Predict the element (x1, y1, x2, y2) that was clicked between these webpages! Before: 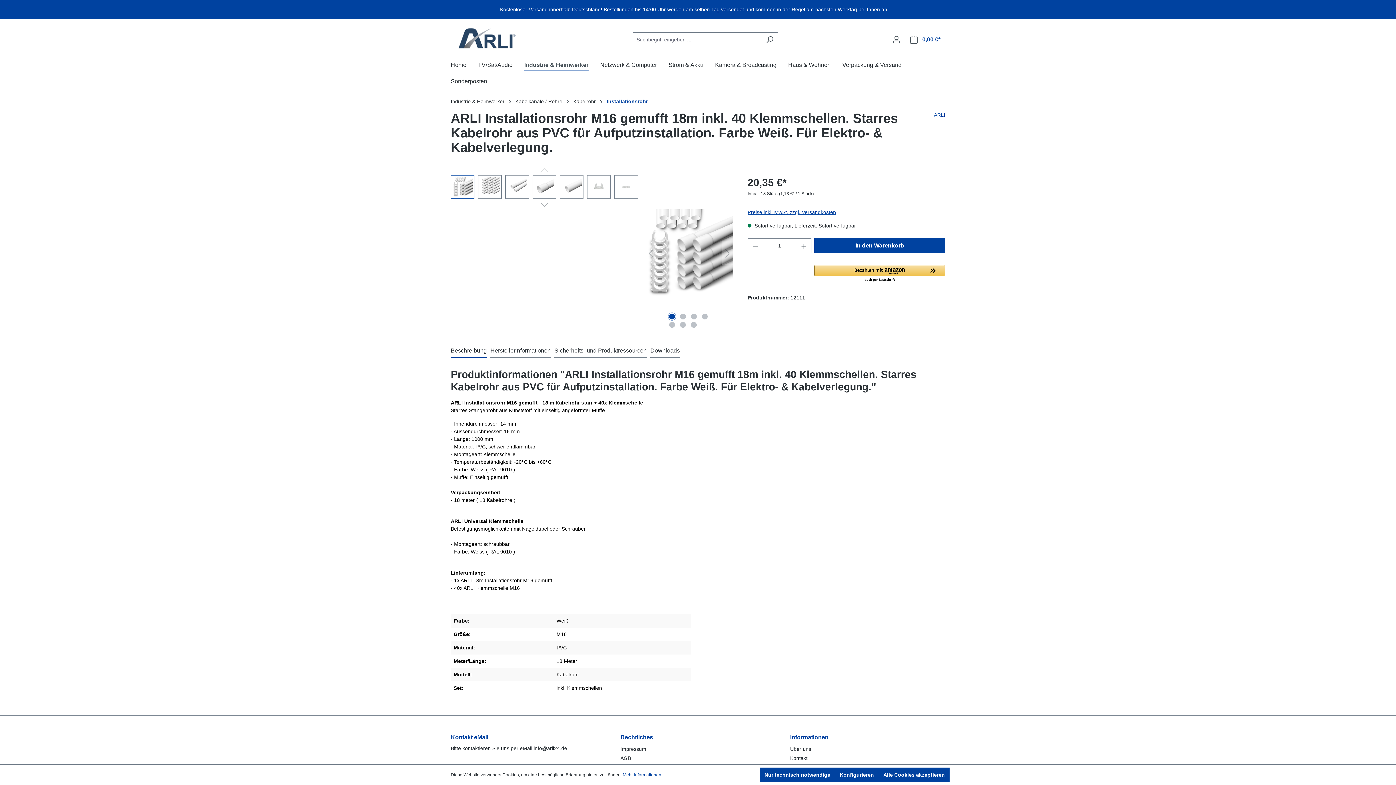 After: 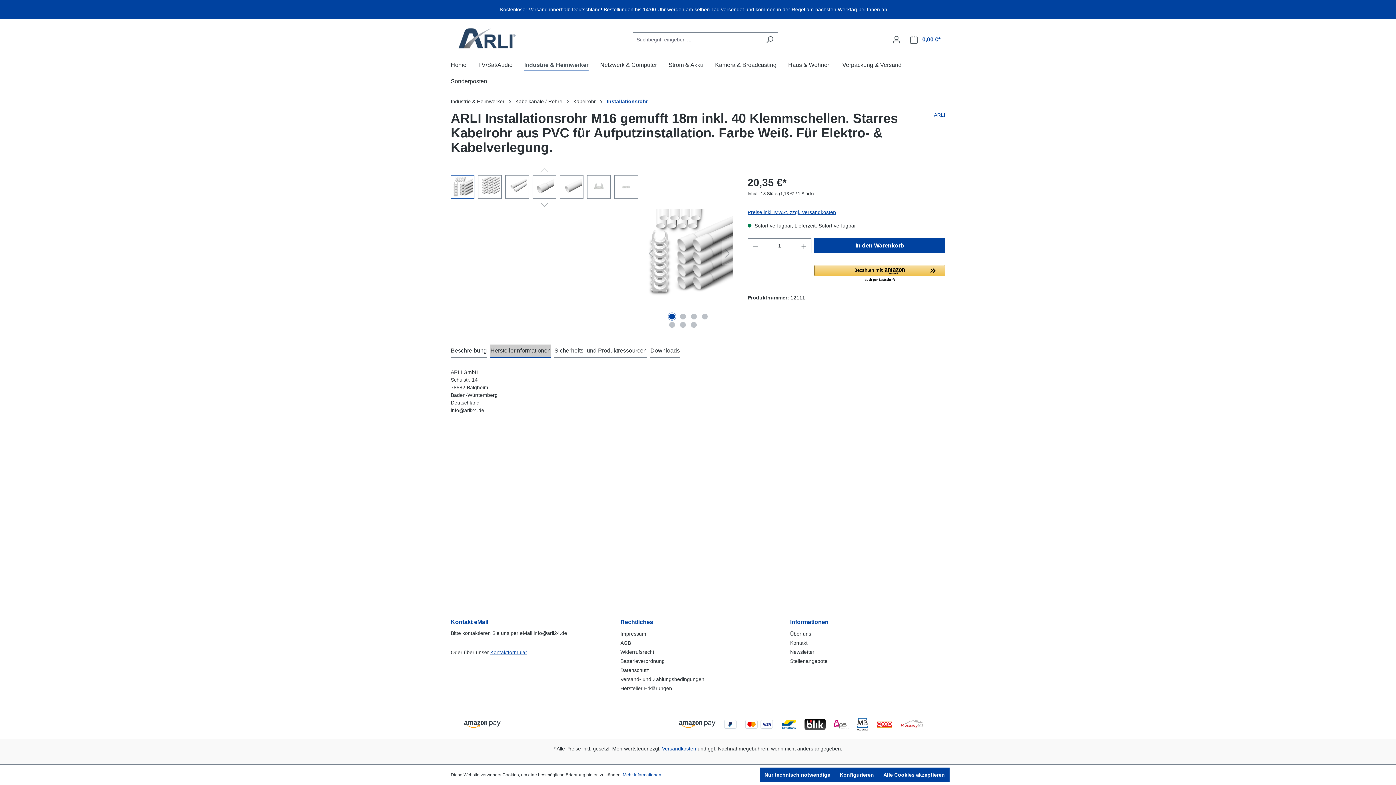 Action: bbox: (490, 344, 550, 357) label: Herstellerinformationen